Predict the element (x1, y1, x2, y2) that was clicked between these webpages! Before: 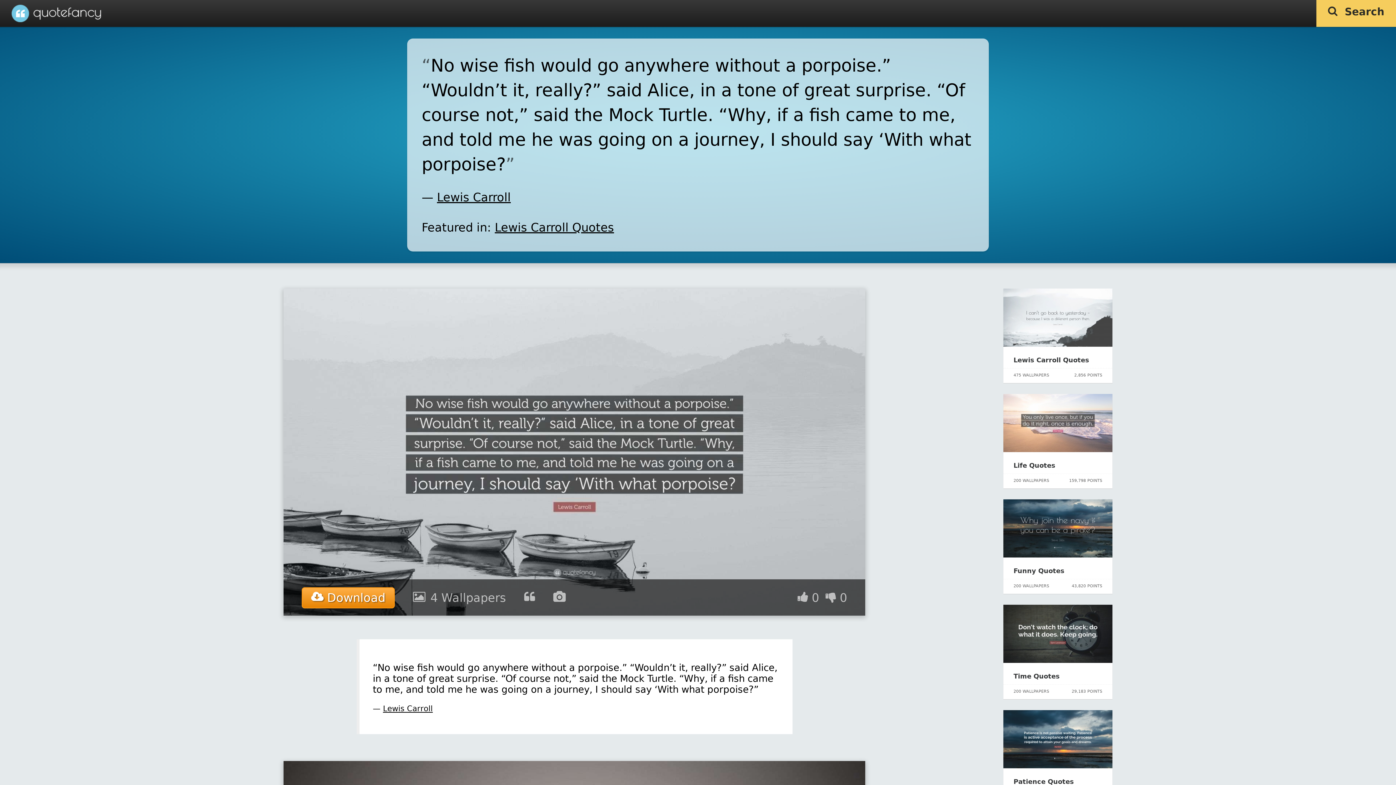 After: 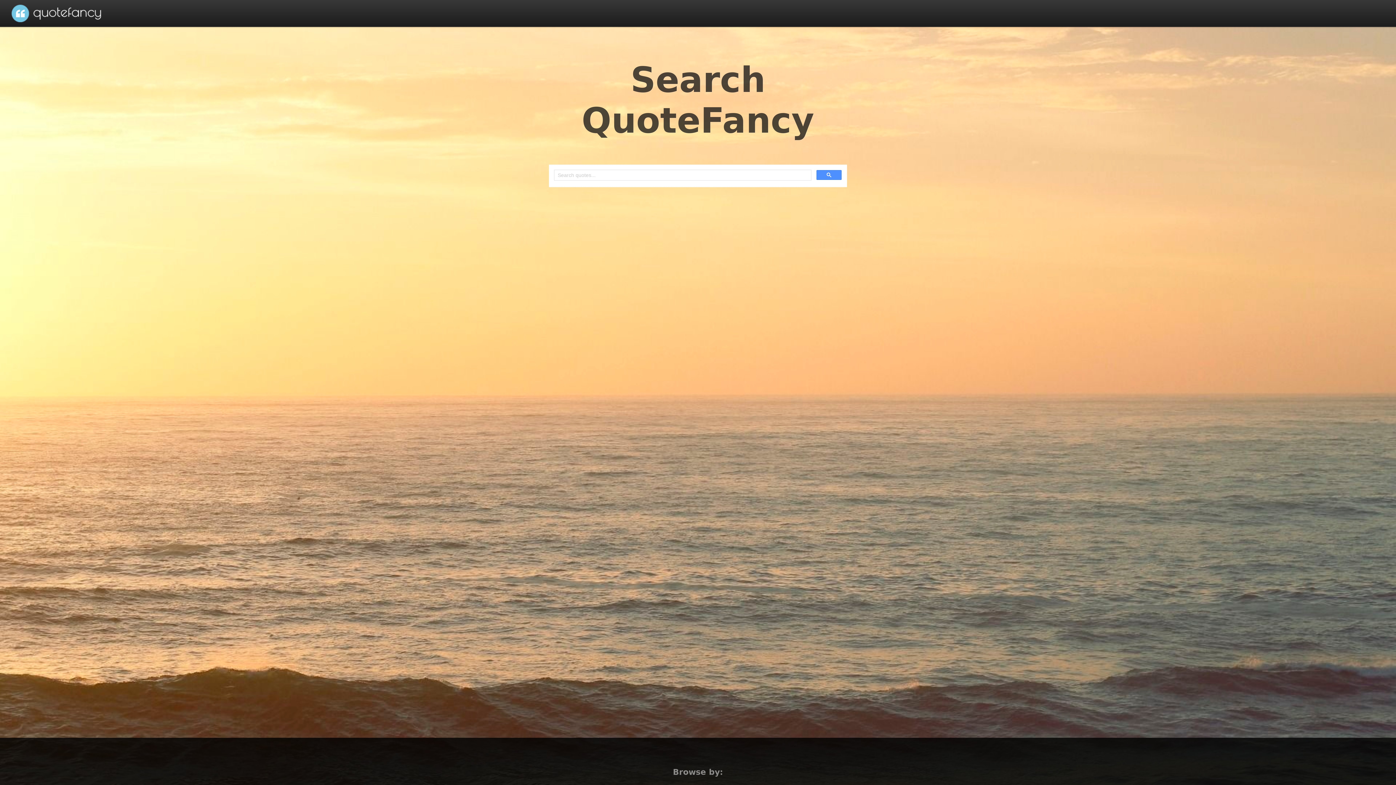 Action: bbox: (1316, 0, 1396, 26) label:   Search